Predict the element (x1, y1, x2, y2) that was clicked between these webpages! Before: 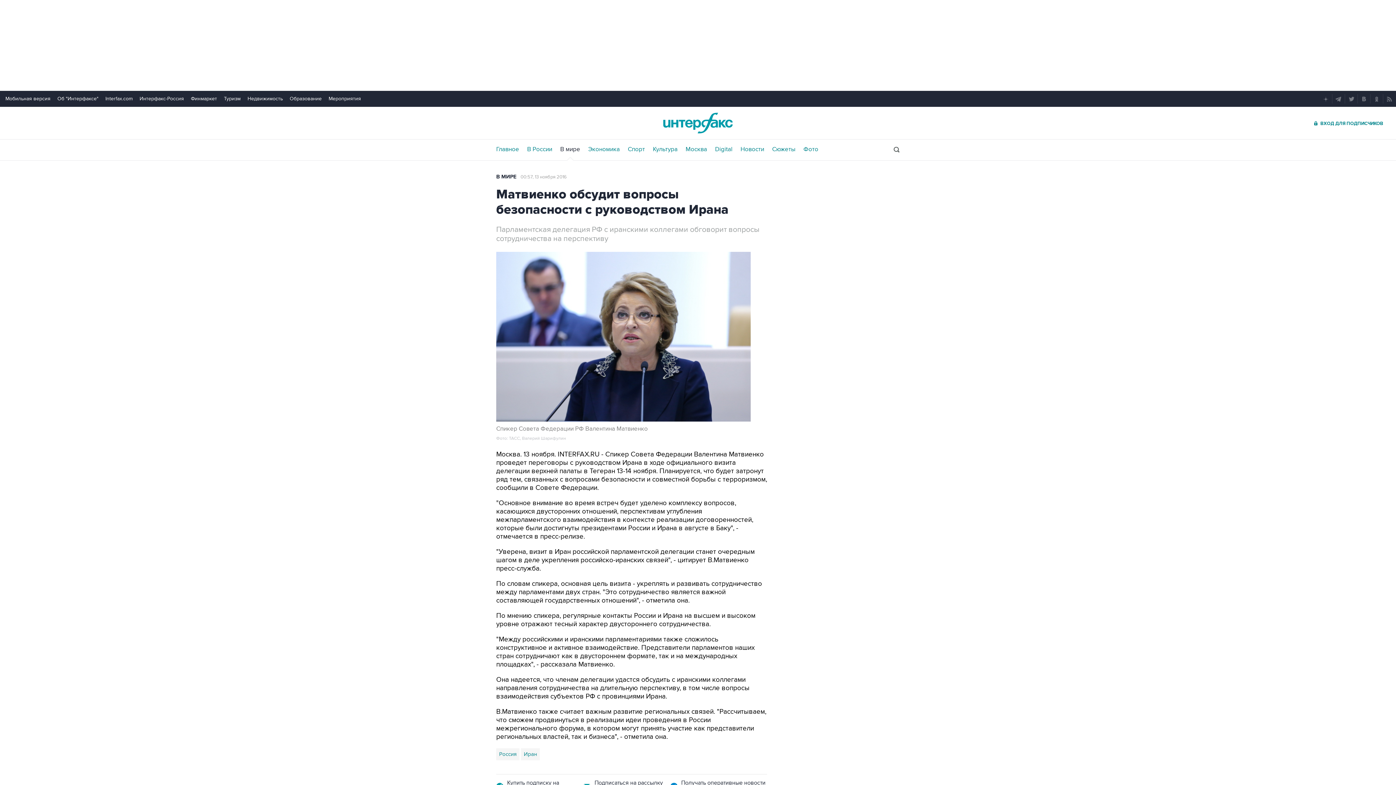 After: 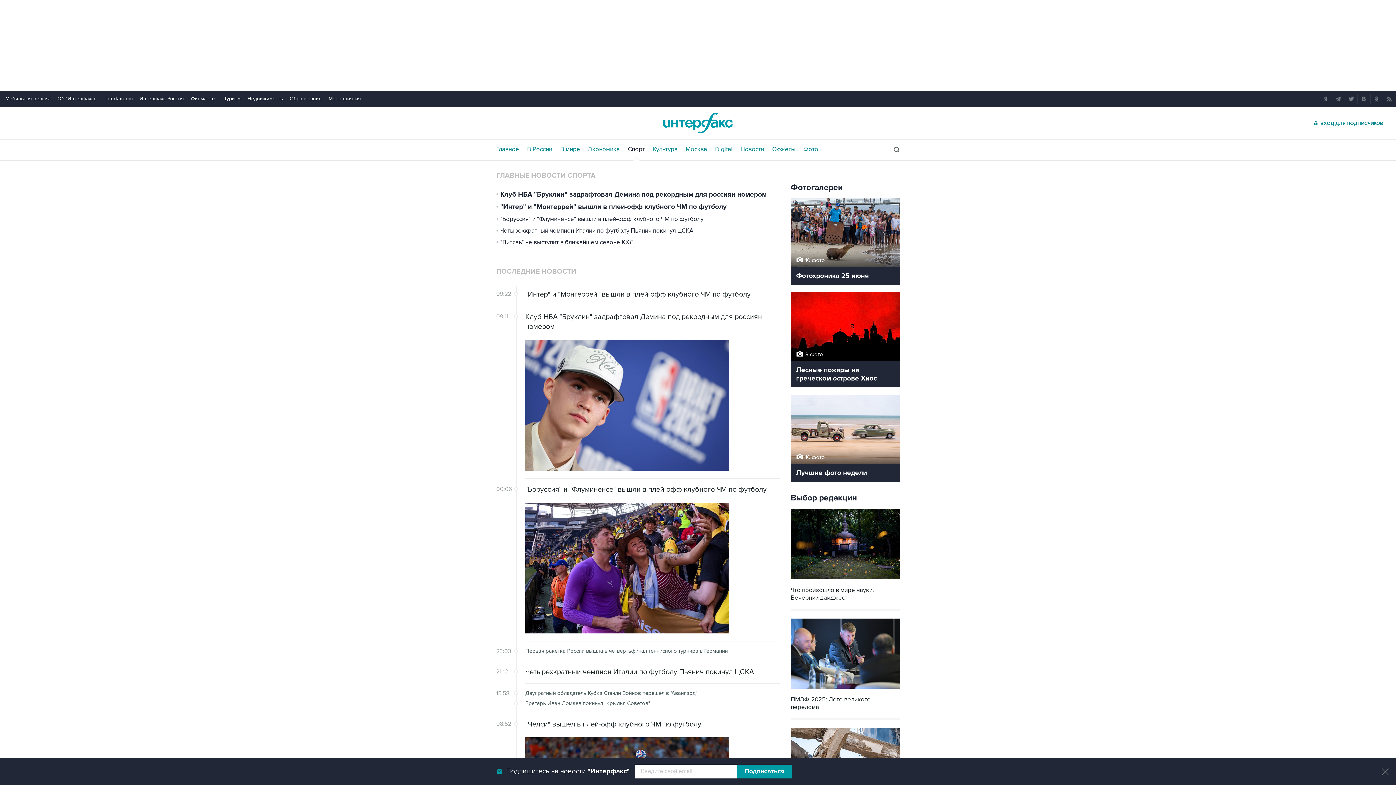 Action: label: Спорт bbox: (628, 146, 645, 152)